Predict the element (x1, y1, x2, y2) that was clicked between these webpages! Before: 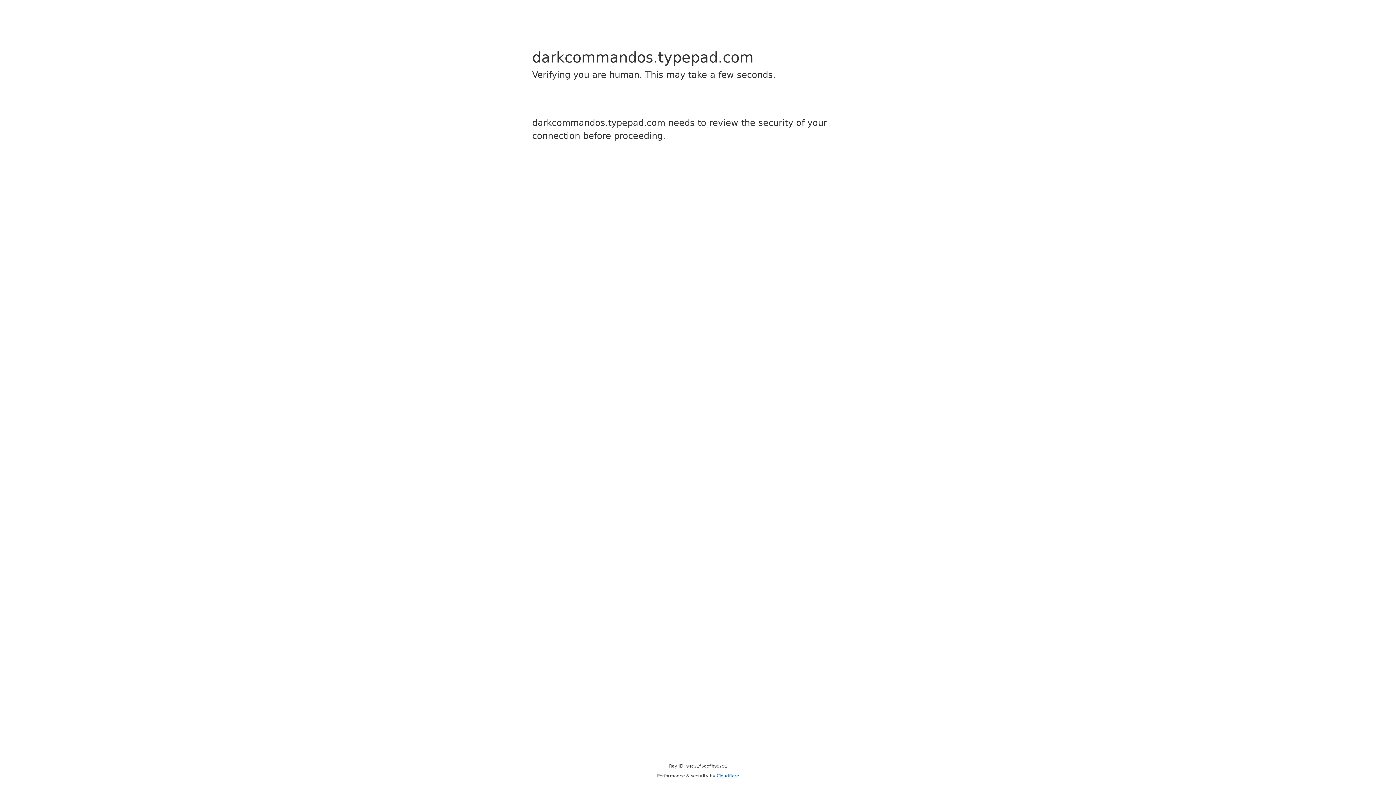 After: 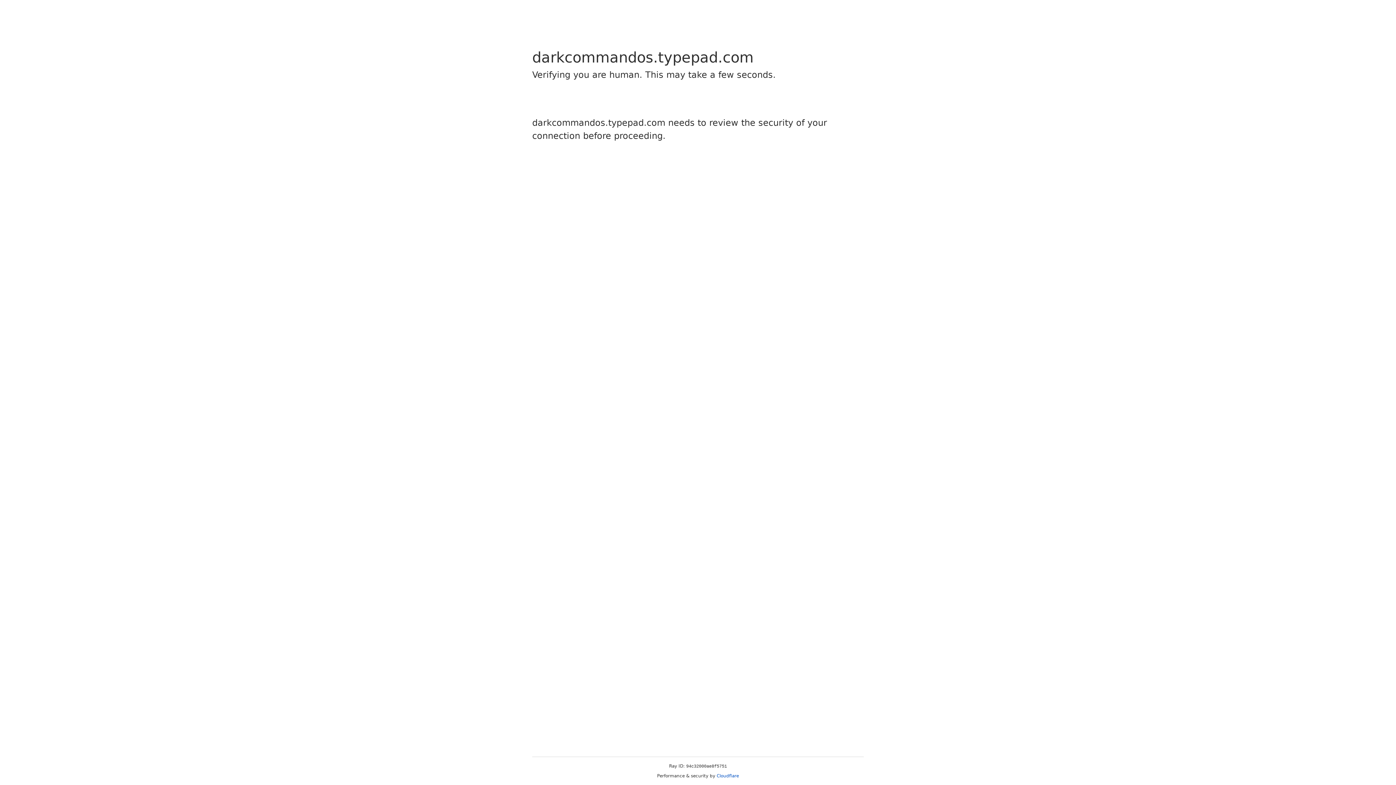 Action: bbox: (716, 773, 739, 778) label: Cloudflare